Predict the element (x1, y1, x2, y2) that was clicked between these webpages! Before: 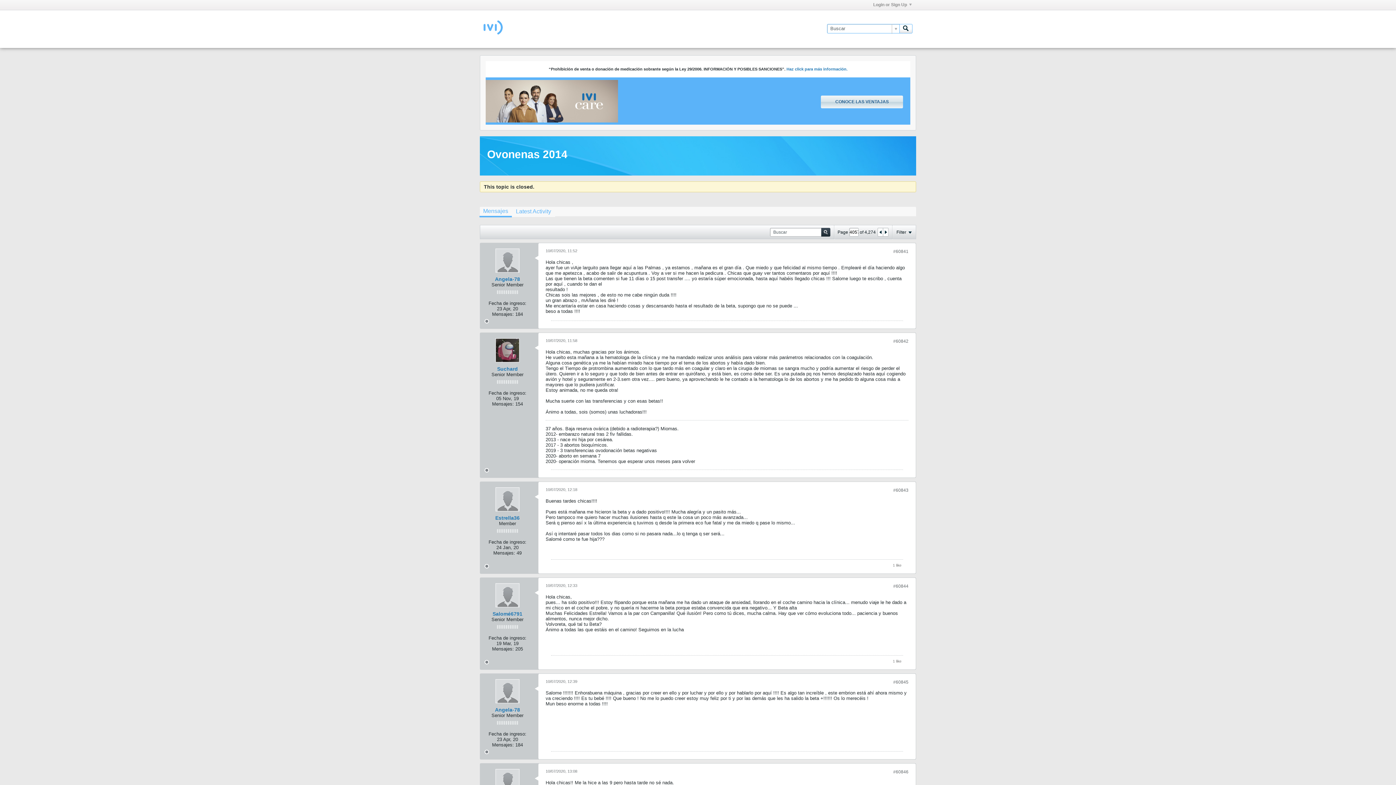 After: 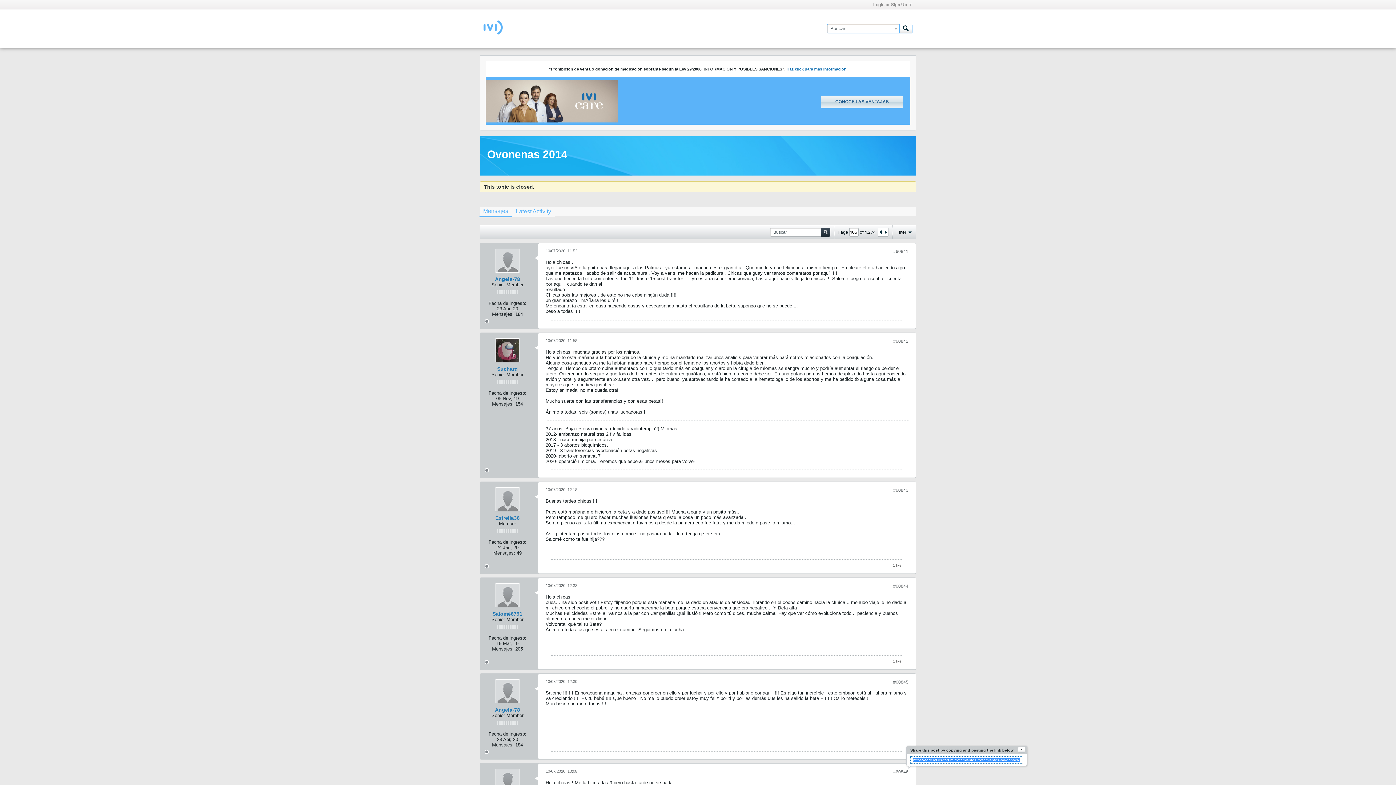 Action: bbox: (893, 769, 908, 774) label: #60846